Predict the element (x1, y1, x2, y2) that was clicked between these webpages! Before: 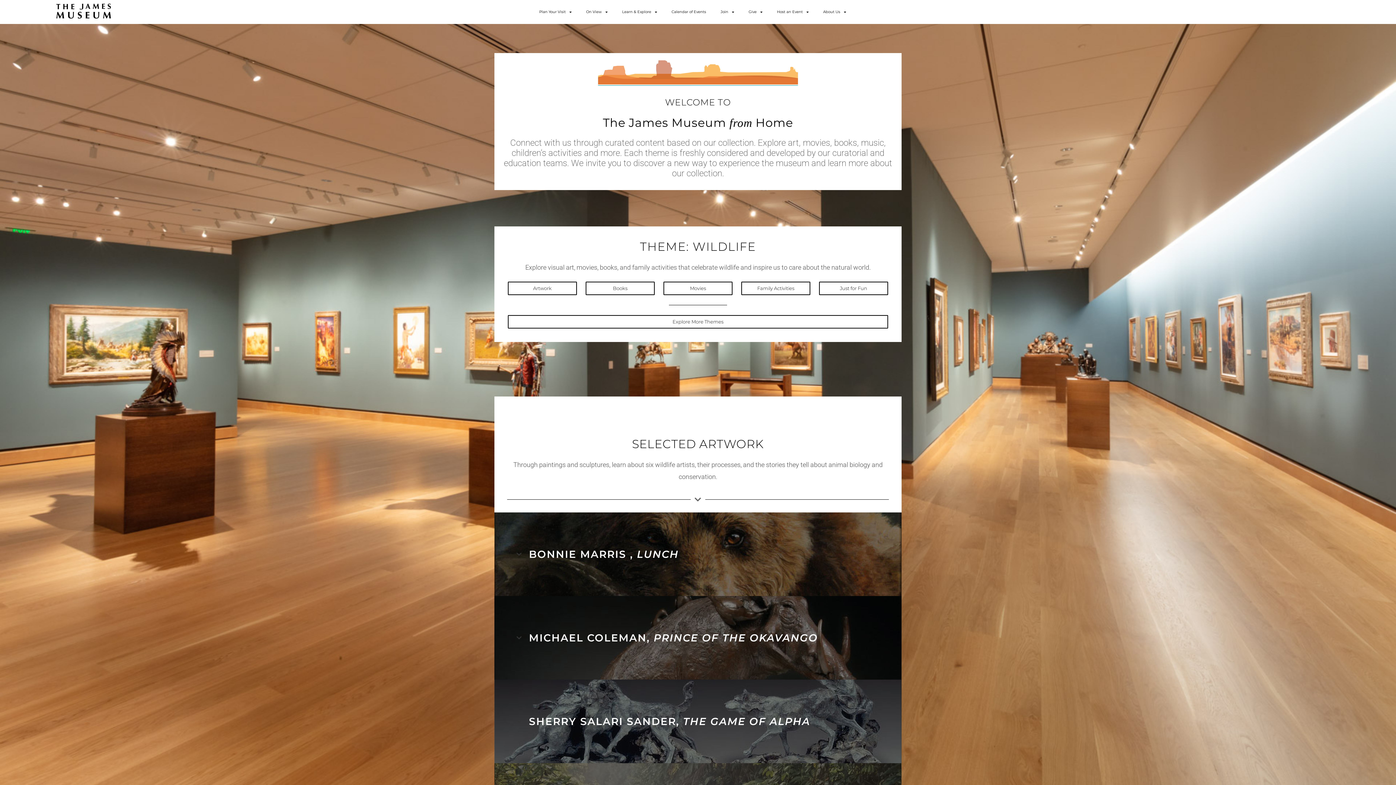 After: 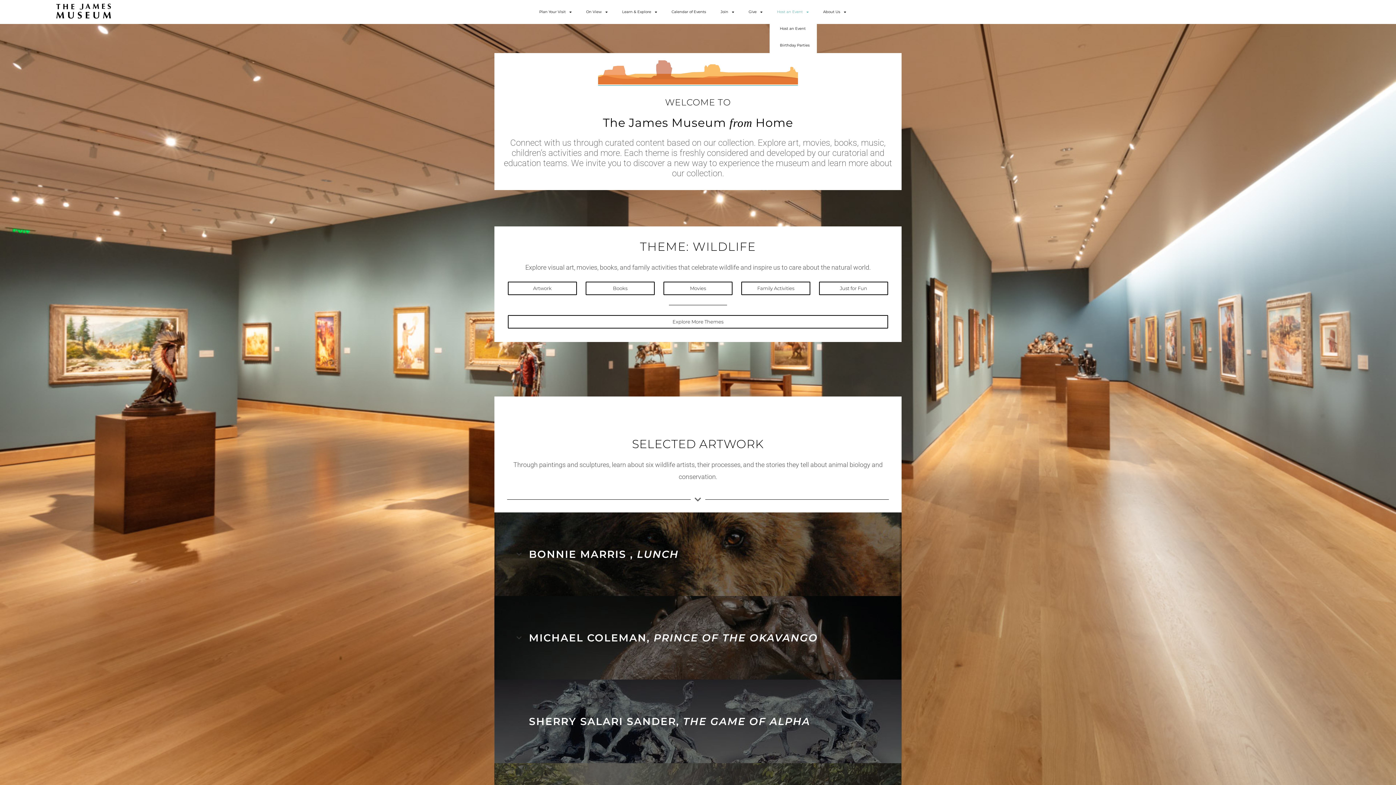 Action: bbox: (769, 3, 816, 20) label: Host an Event